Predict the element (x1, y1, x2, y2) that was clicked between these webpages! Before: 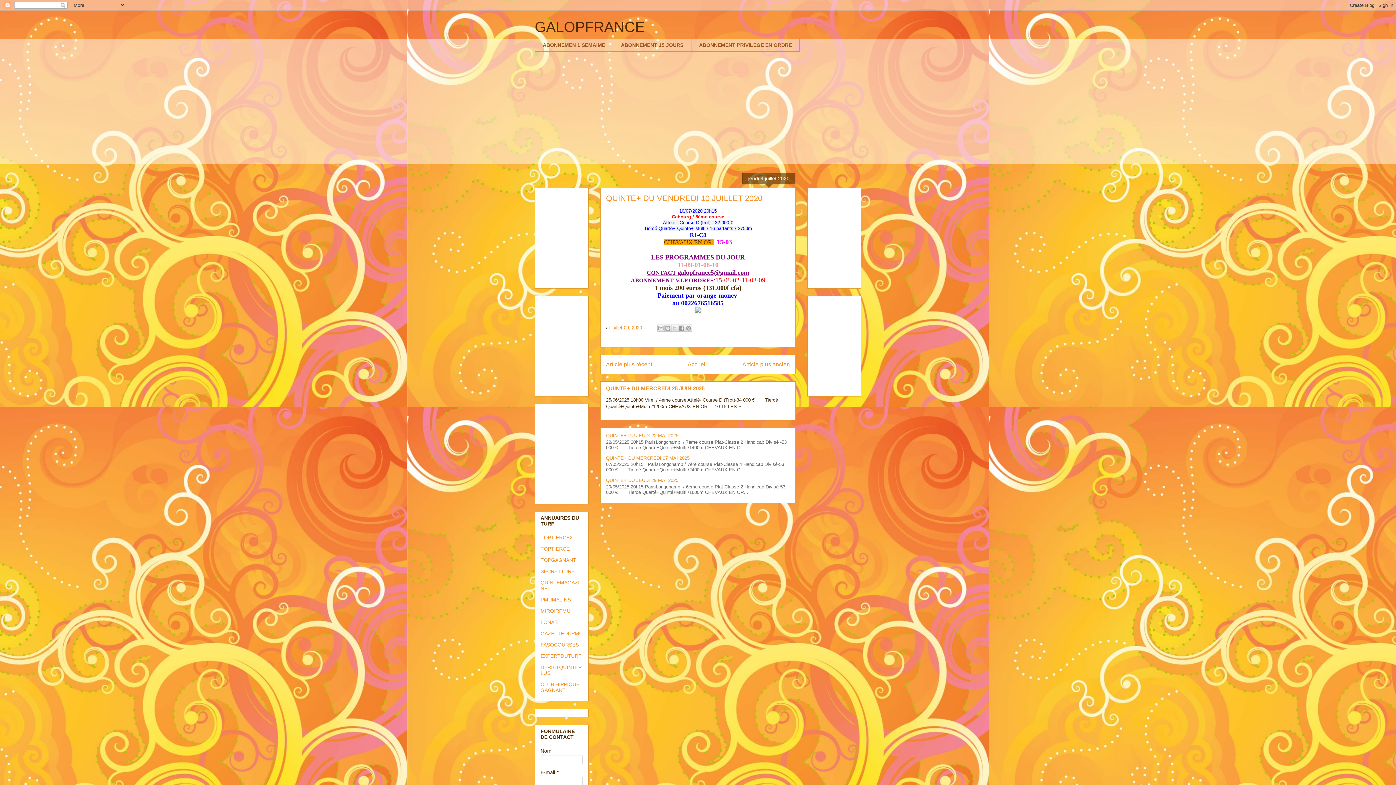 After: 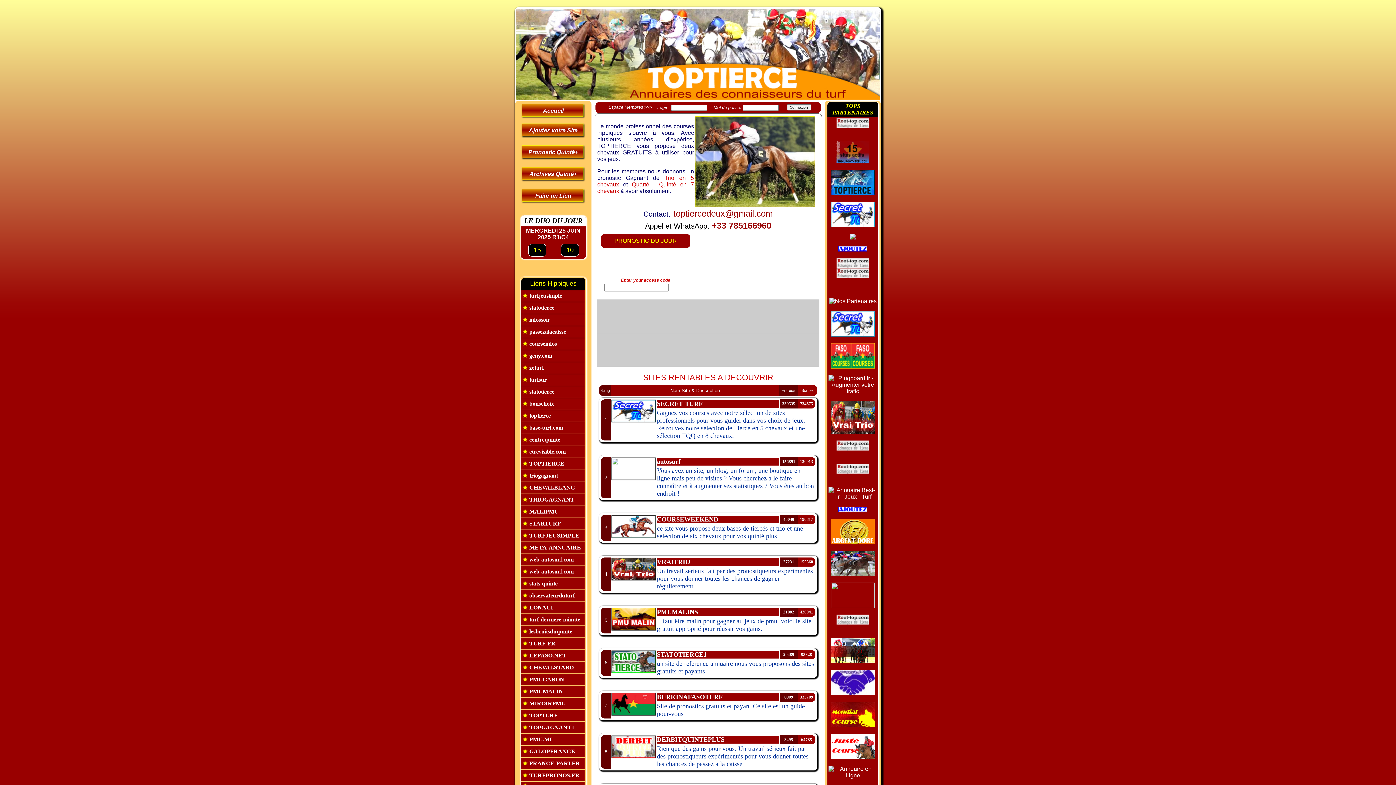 Action: label: TOPTIERCE bbox: (540, 546, 569, 552)